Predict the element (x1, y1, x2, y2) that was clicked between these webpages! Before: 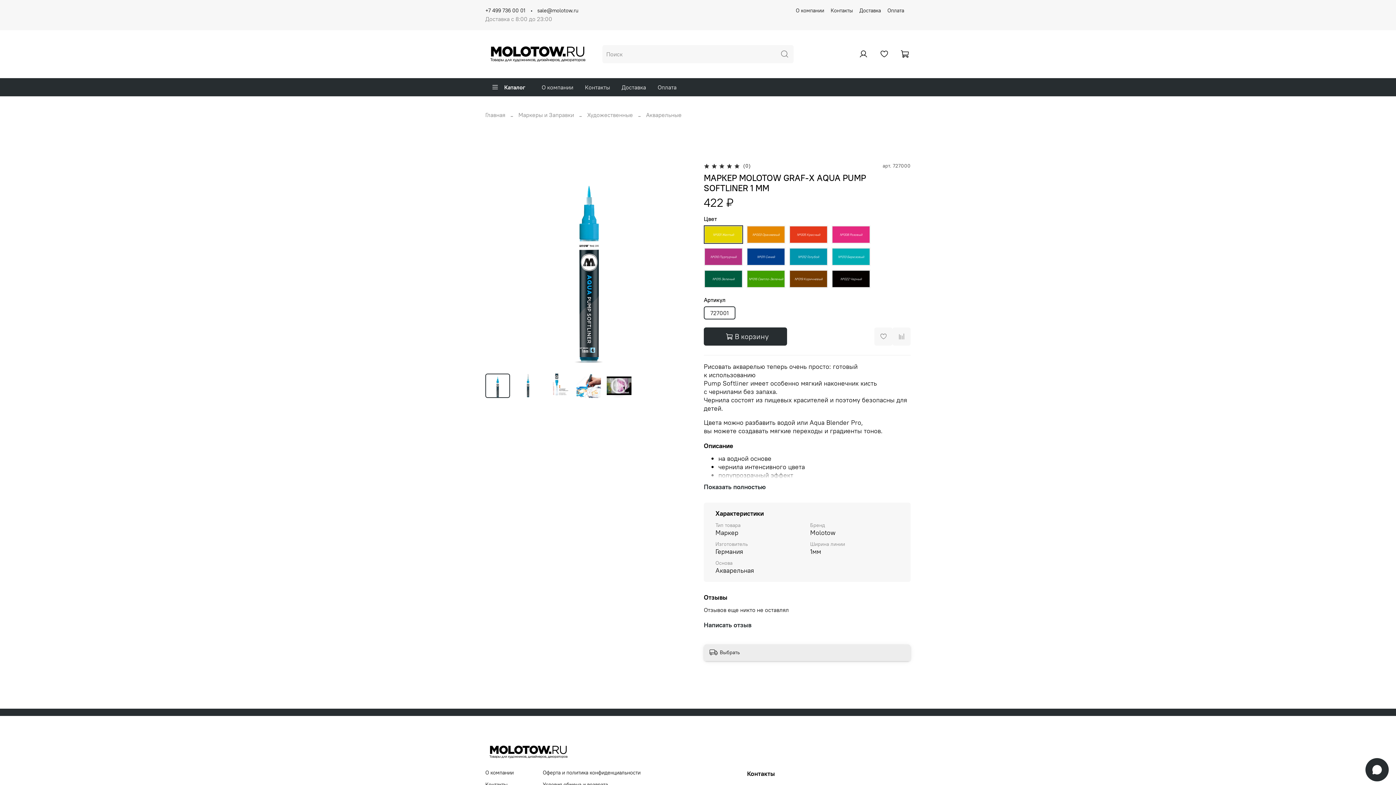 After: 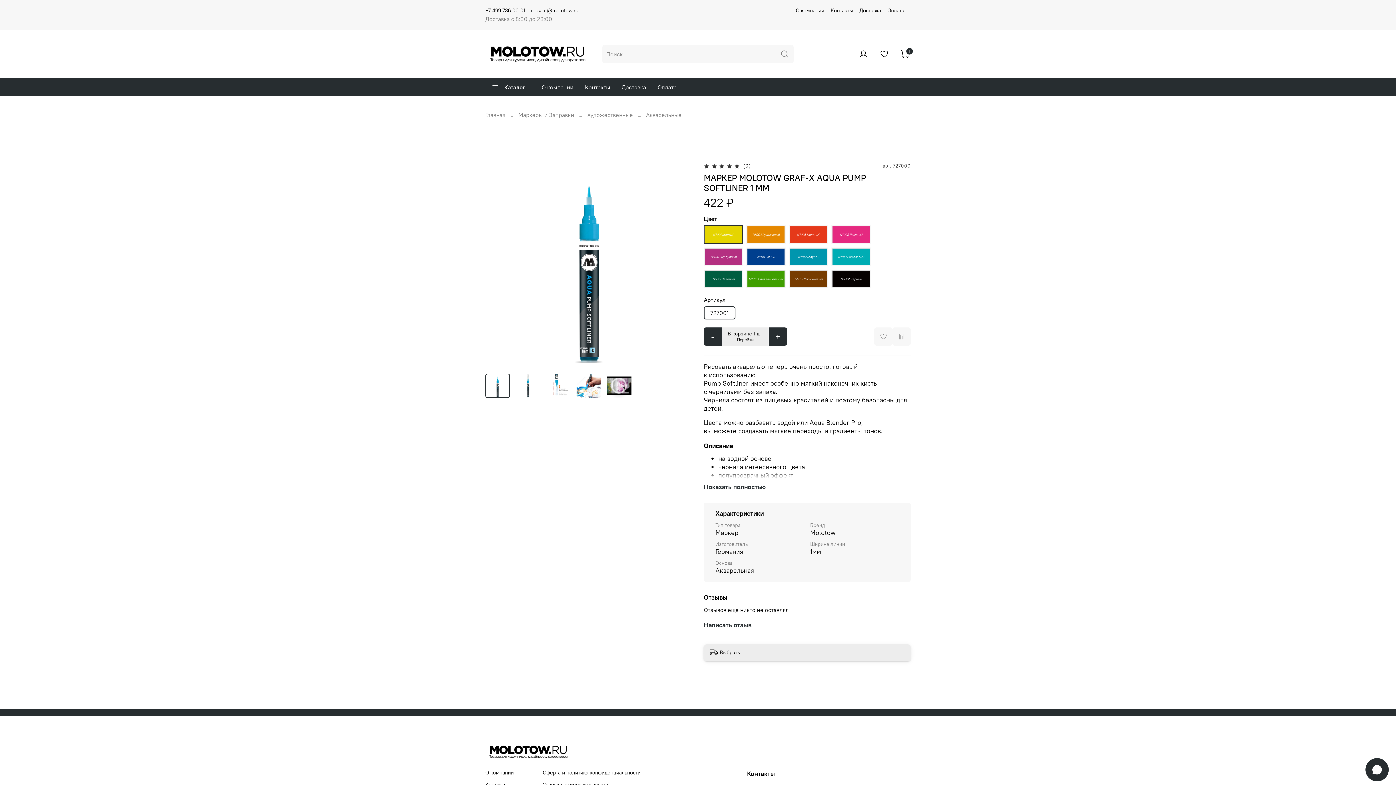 Action: bbox: (704, 327, 787, 345) label: В корзину